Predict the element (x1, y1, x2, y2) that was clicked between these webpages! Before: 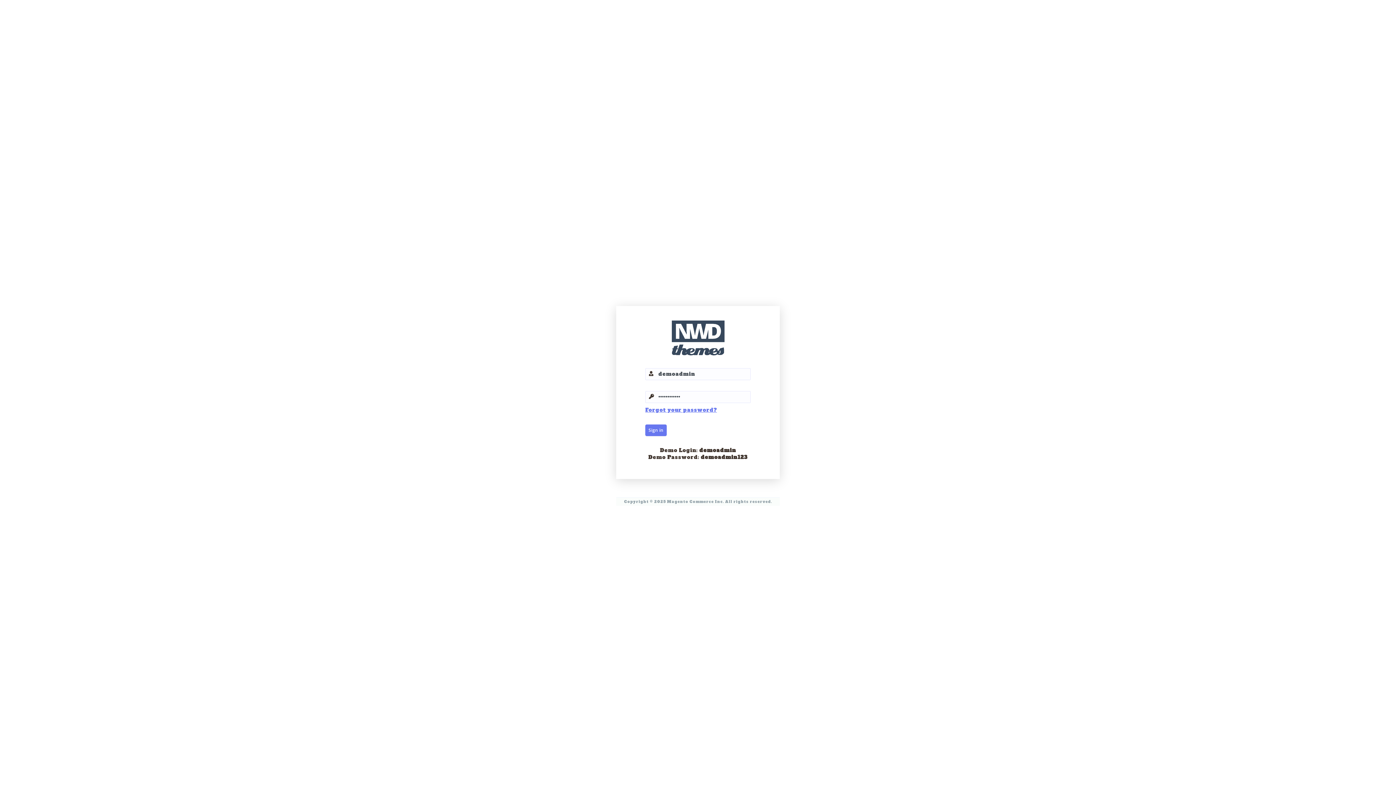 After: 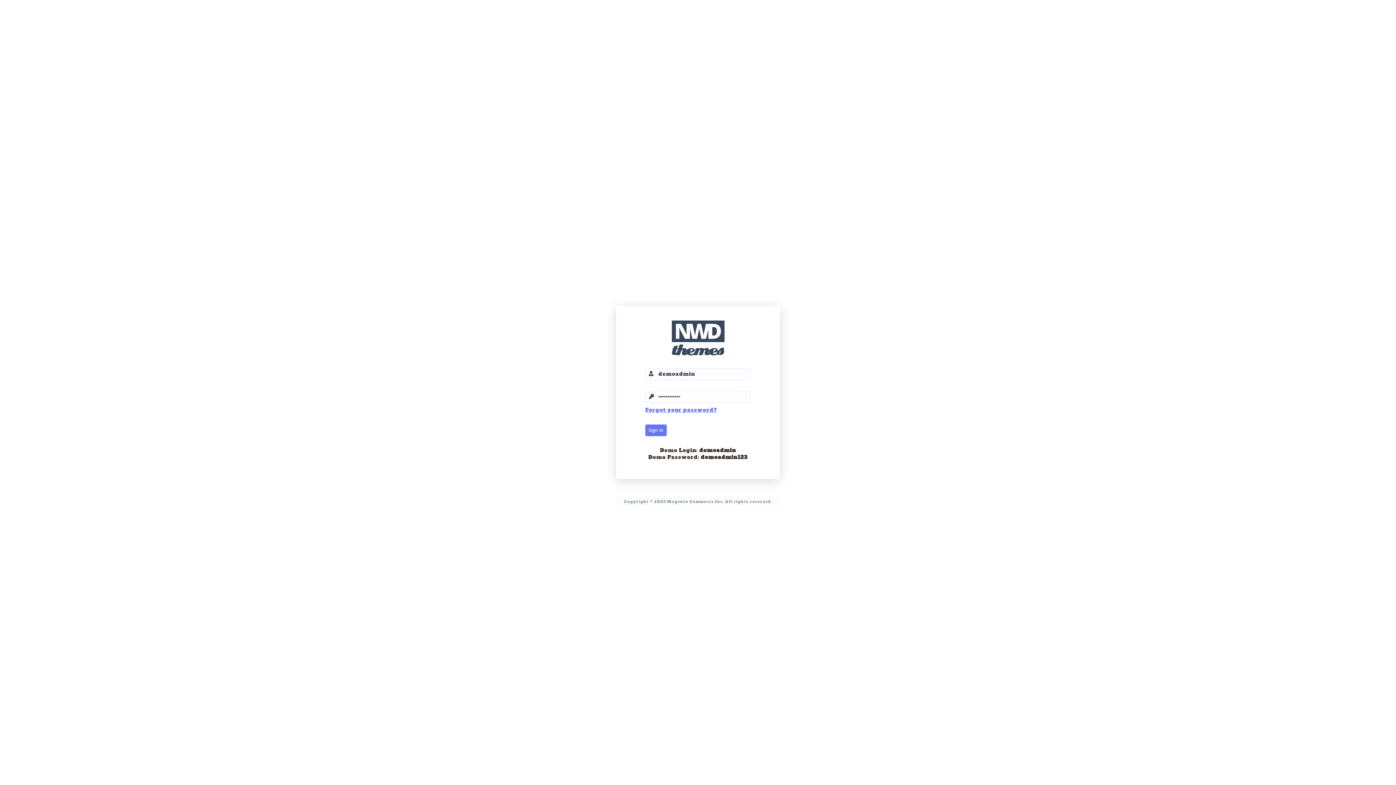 Action: bbox: (671, 350, 724, 357)